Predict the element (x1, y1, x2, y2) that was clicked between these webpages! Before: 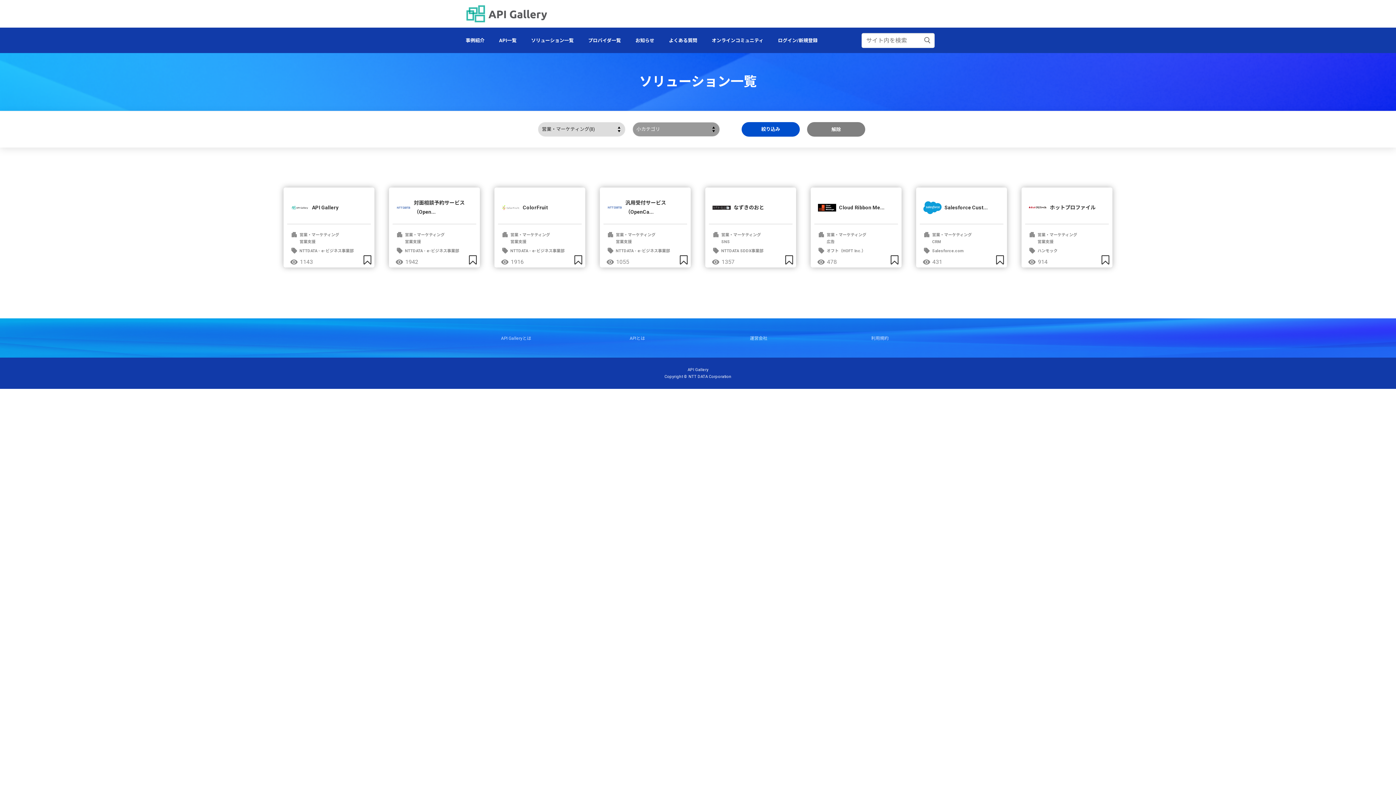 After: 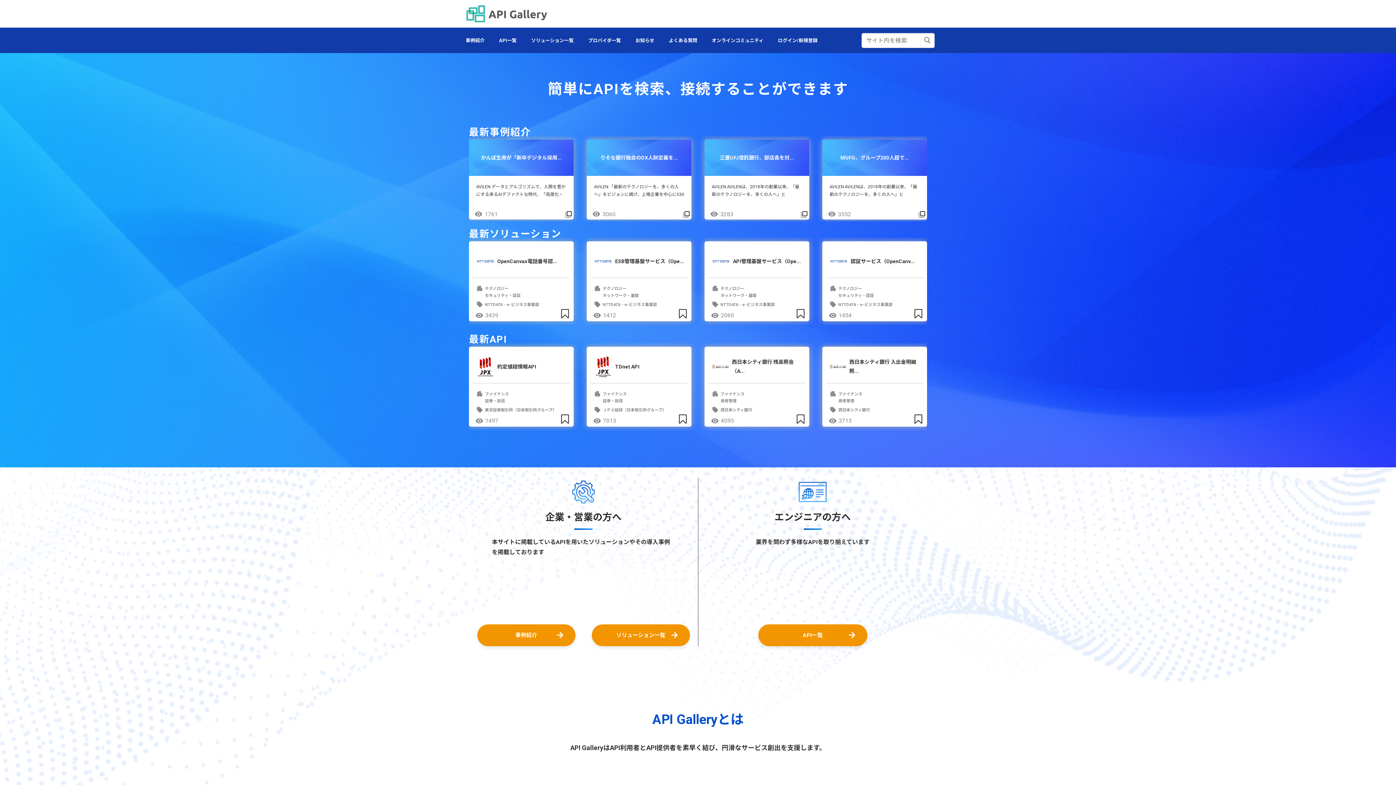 Action: bbox: (461, 0, 552, 27)